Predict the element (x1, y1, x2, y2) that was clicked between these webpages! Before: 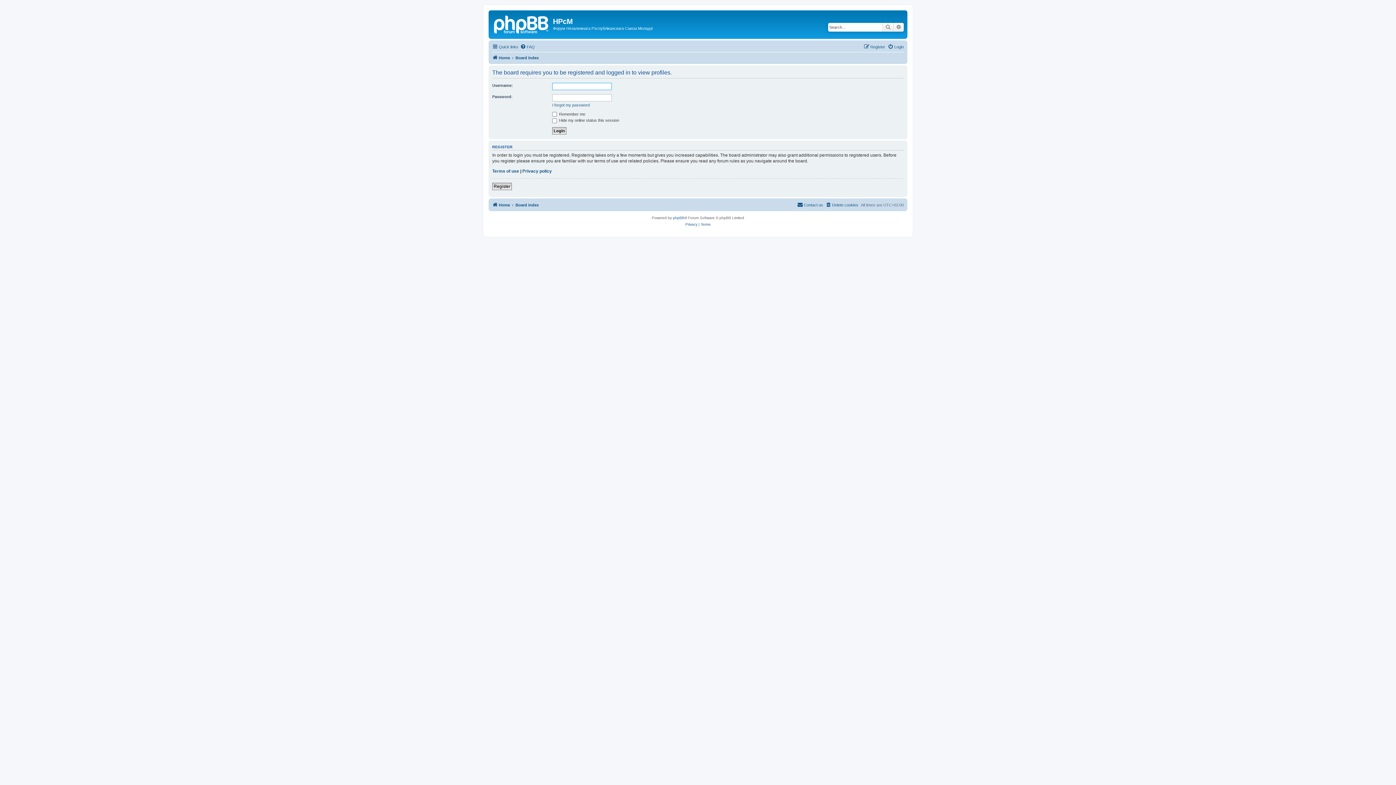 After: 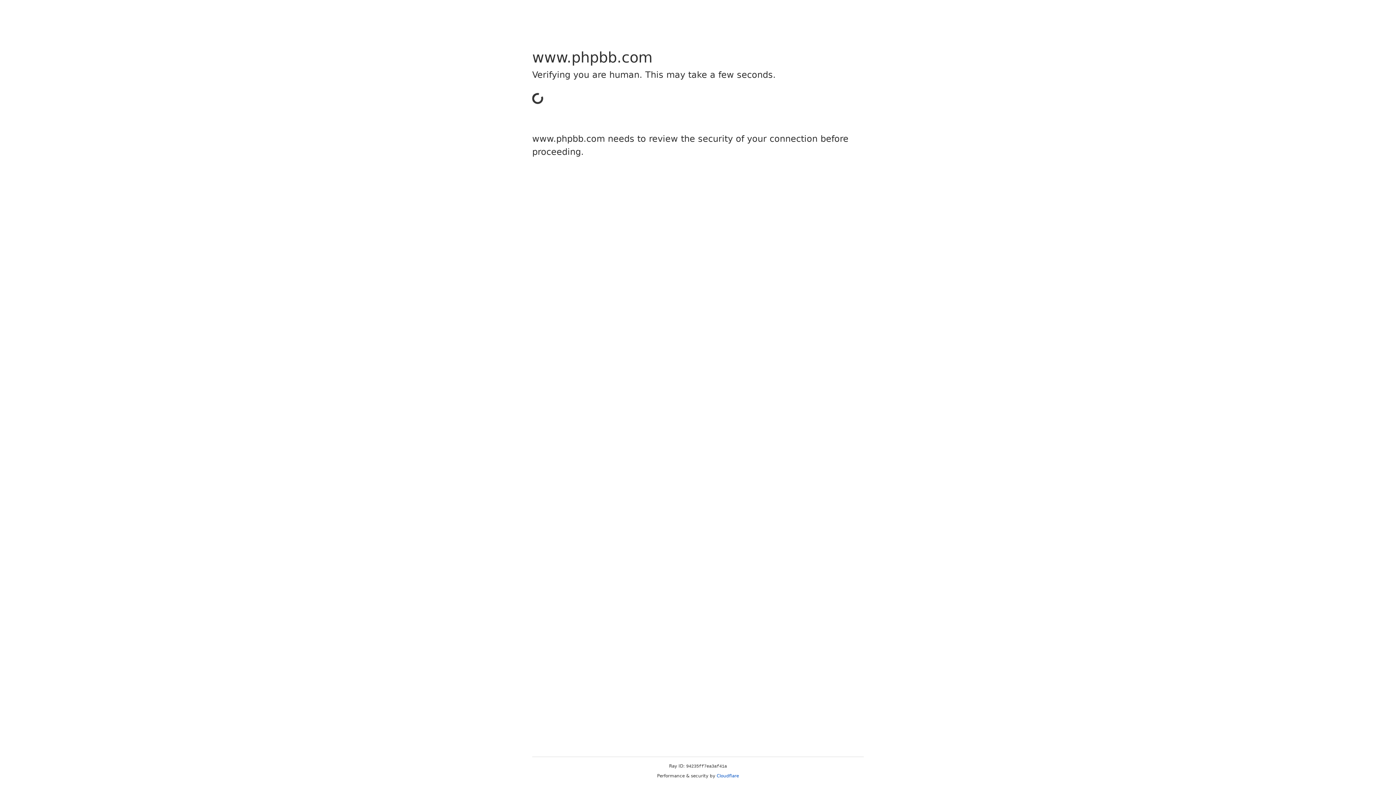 Action: bbox: (673, 214, 684, 221) label: phpBB